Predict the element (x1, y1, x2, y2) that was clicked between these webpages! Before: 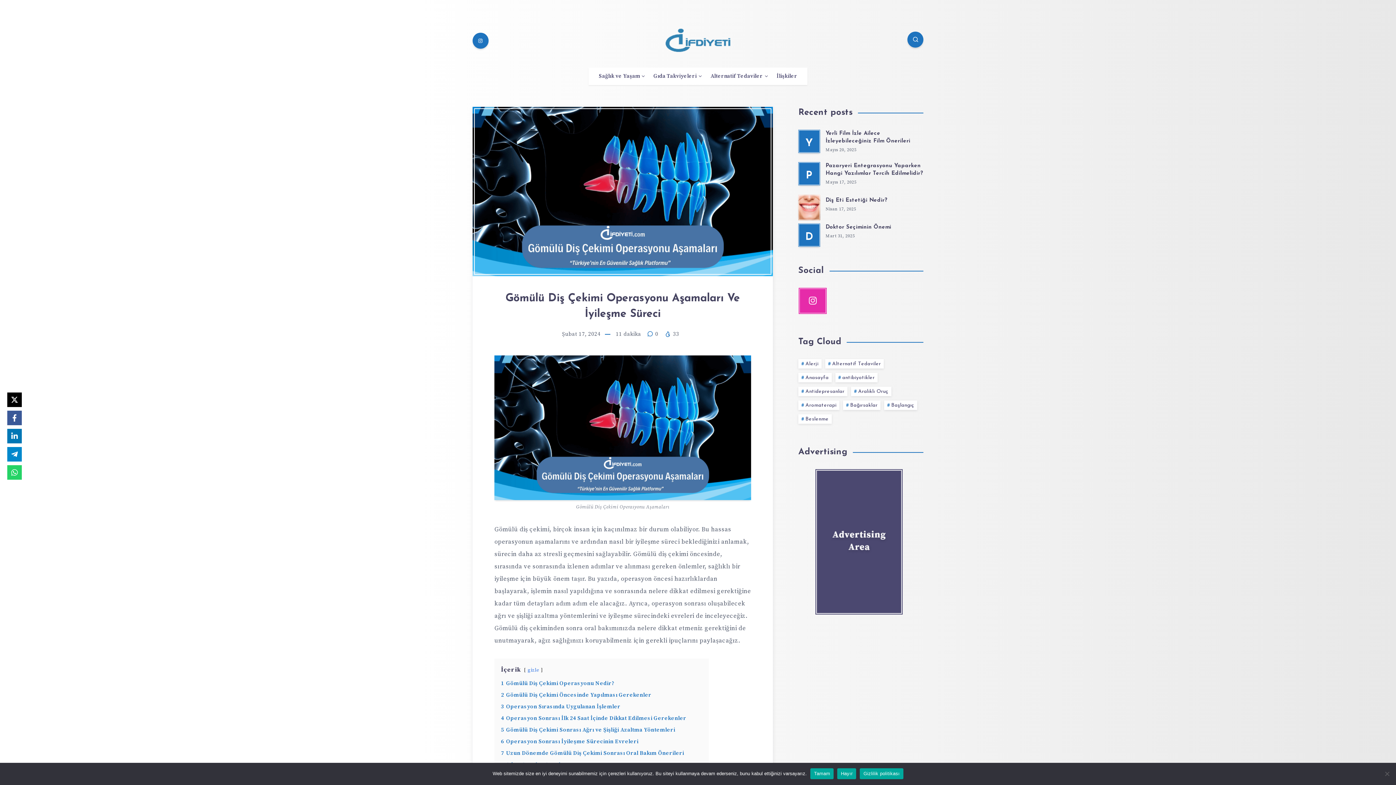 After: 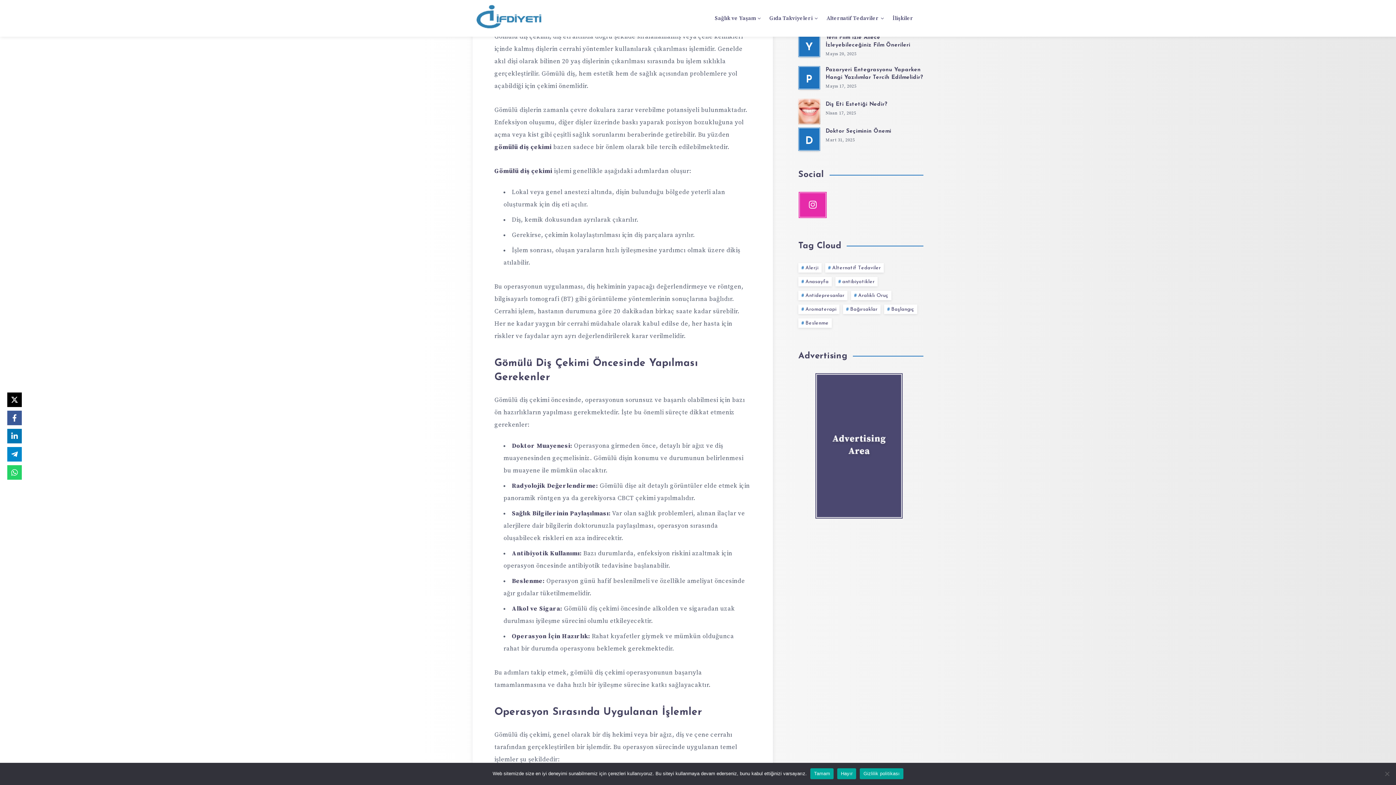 Action: bbox: (501, 680, 614, 687) label: 1 Gömülü Diş Çekimi Operasyonu Nedir?